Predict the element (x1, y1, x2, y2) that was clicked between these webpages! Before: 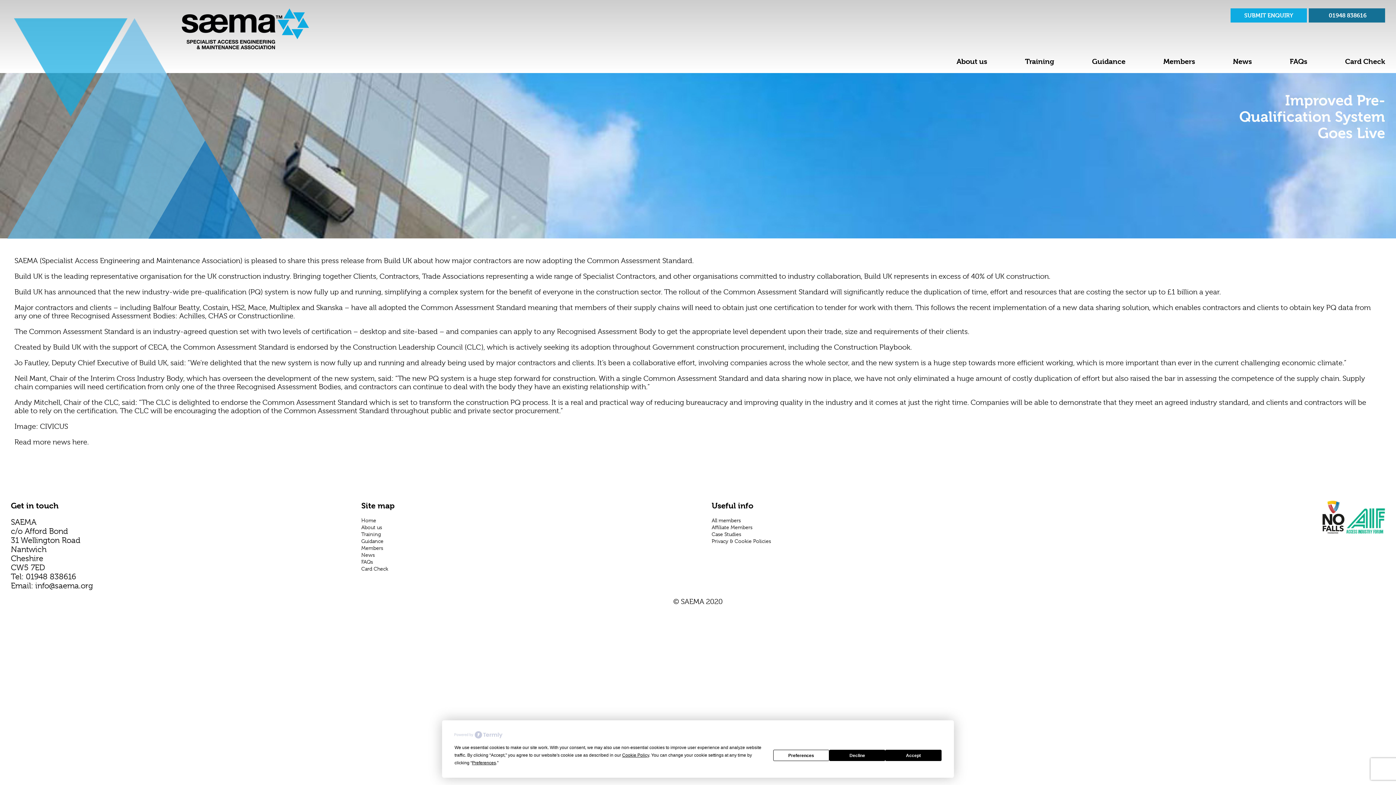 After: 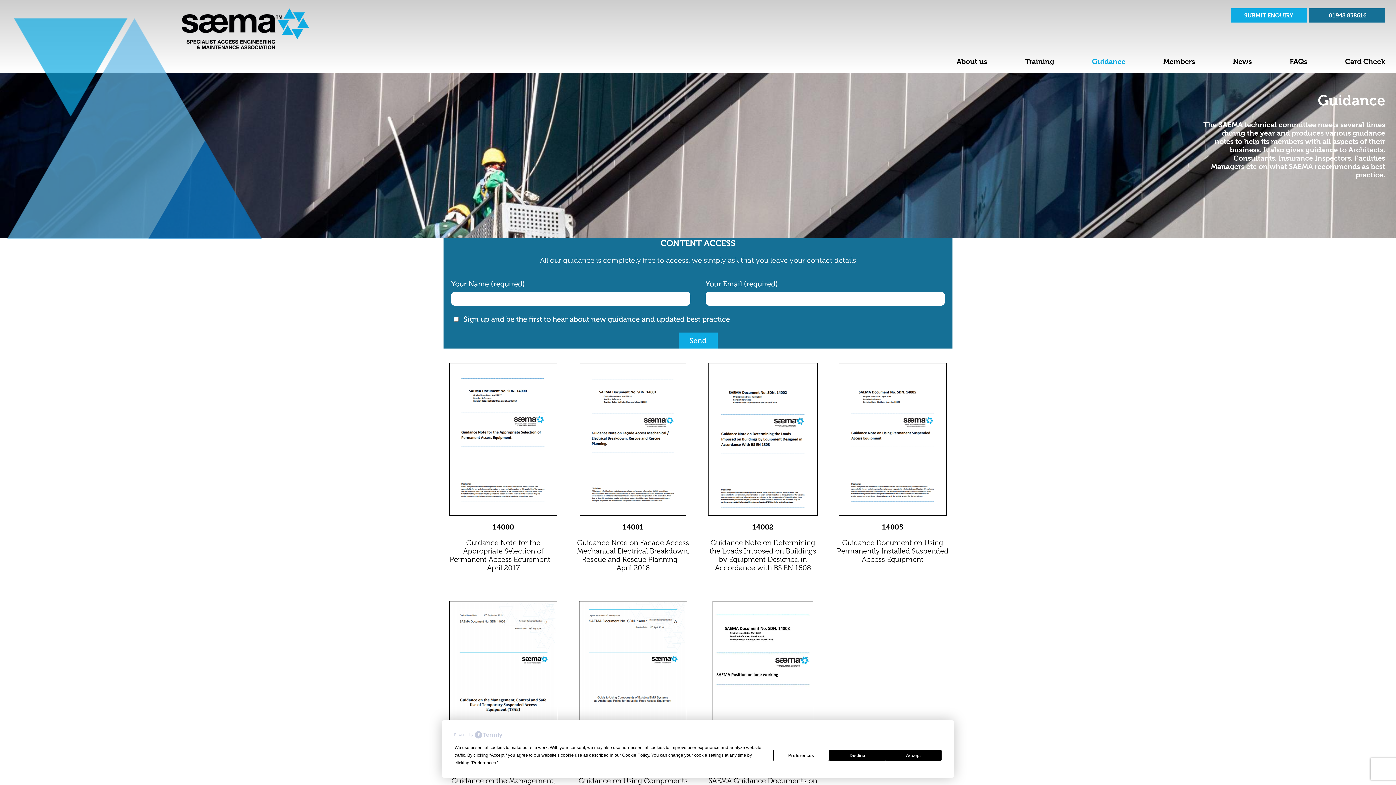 Action: label: Guidance bbox: (1092, 57, 1125, 65)